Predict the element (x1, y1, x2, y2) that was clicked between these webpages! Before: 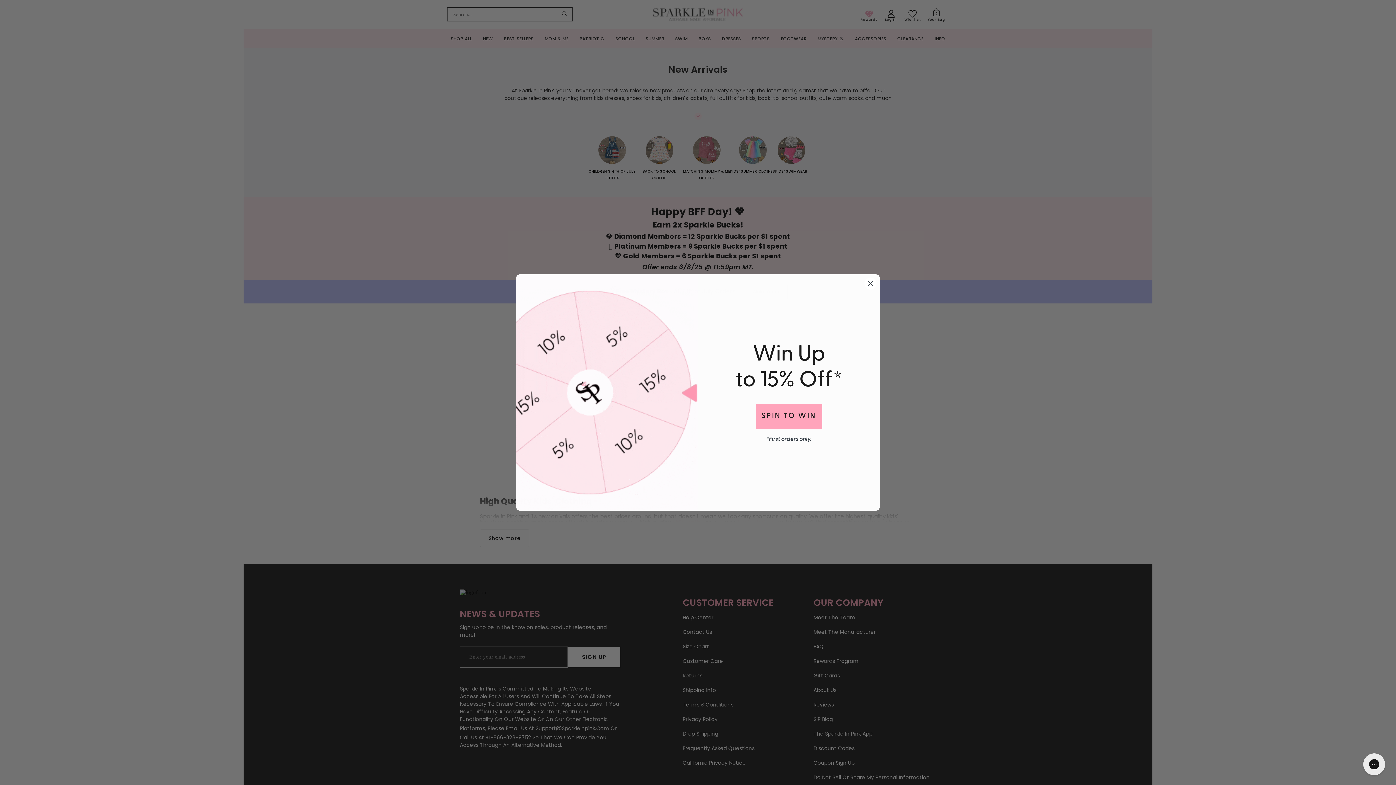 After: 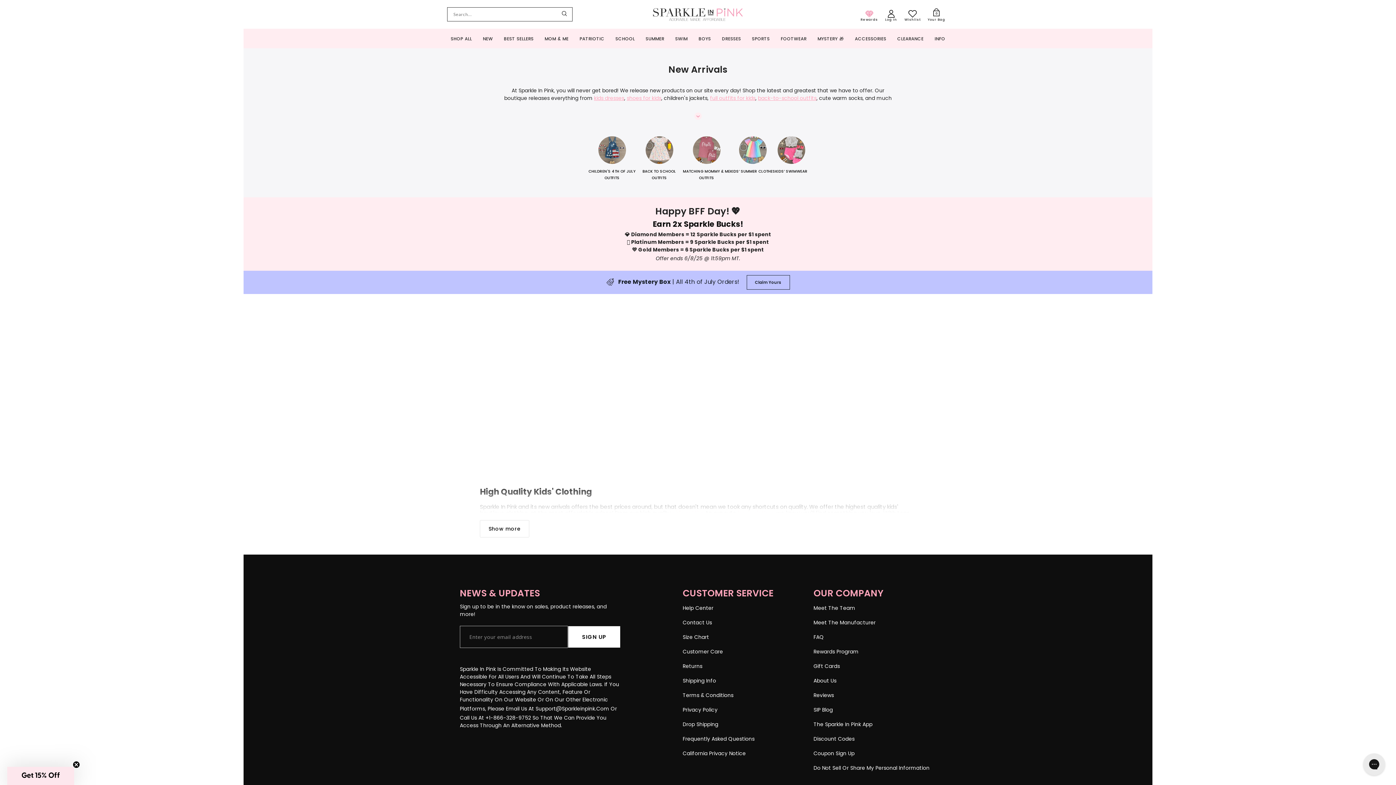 Action: bbox: (864, 277, 877, 290) label: Close dialog